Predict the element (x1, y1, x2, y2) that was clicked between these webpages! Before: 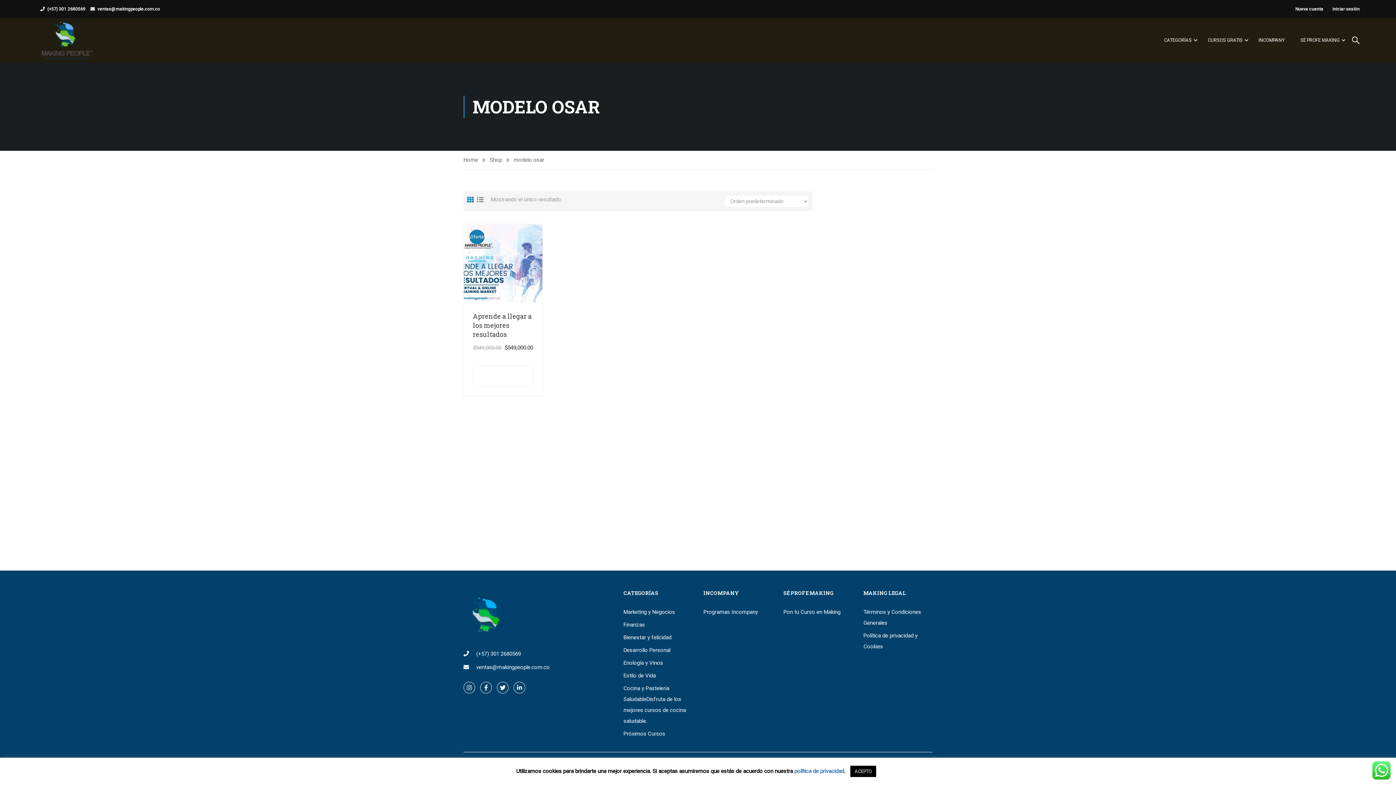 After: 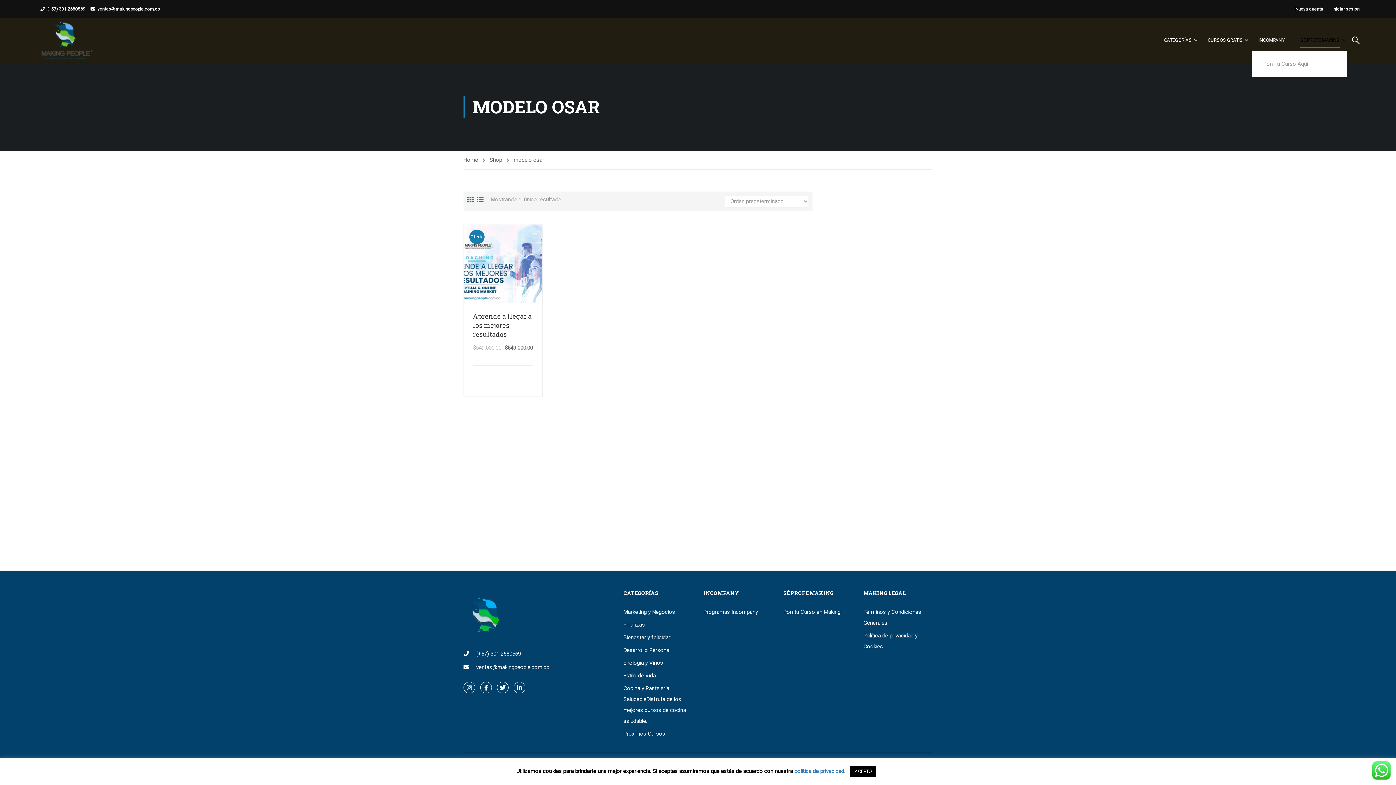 Action: bbox: (1293, 29, 1347, 51) label: SÉ PROFE MAKING